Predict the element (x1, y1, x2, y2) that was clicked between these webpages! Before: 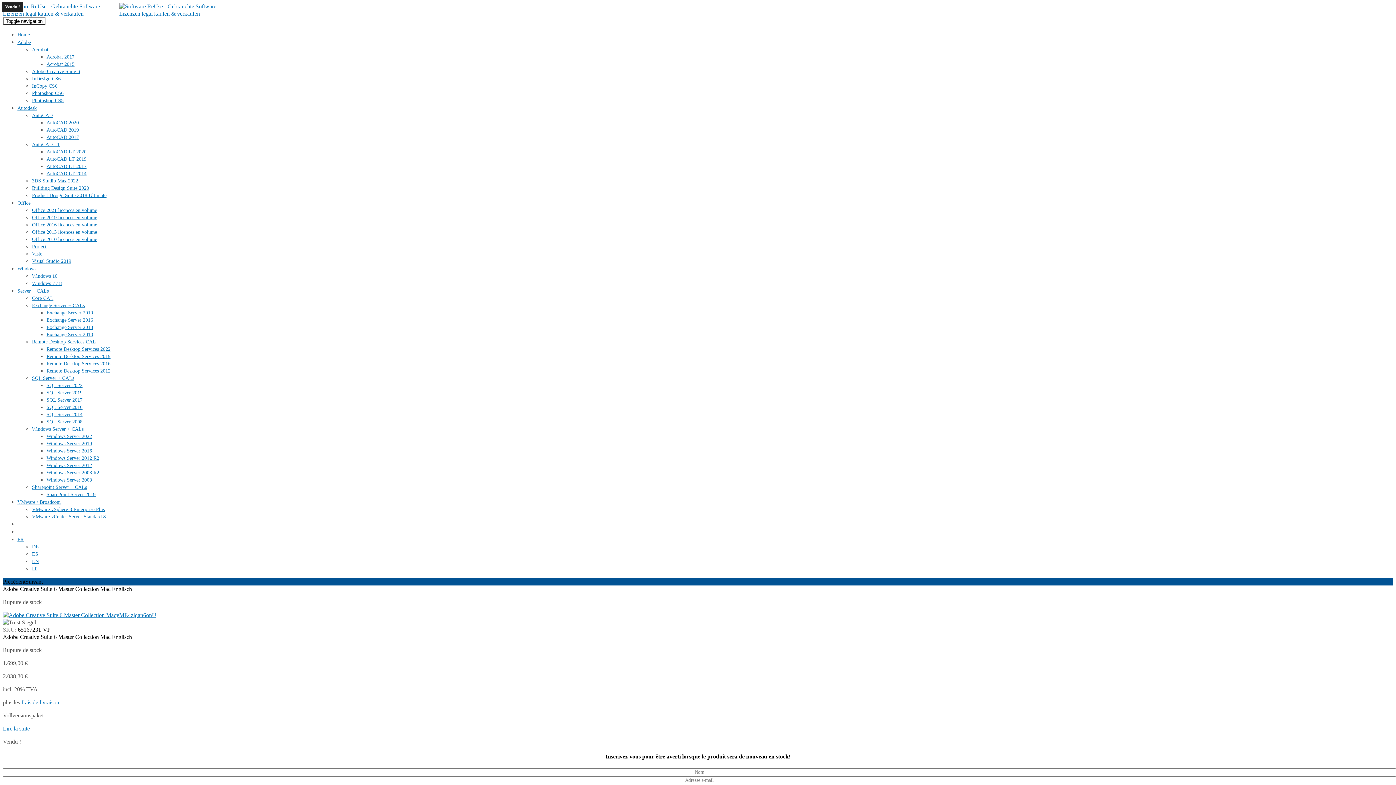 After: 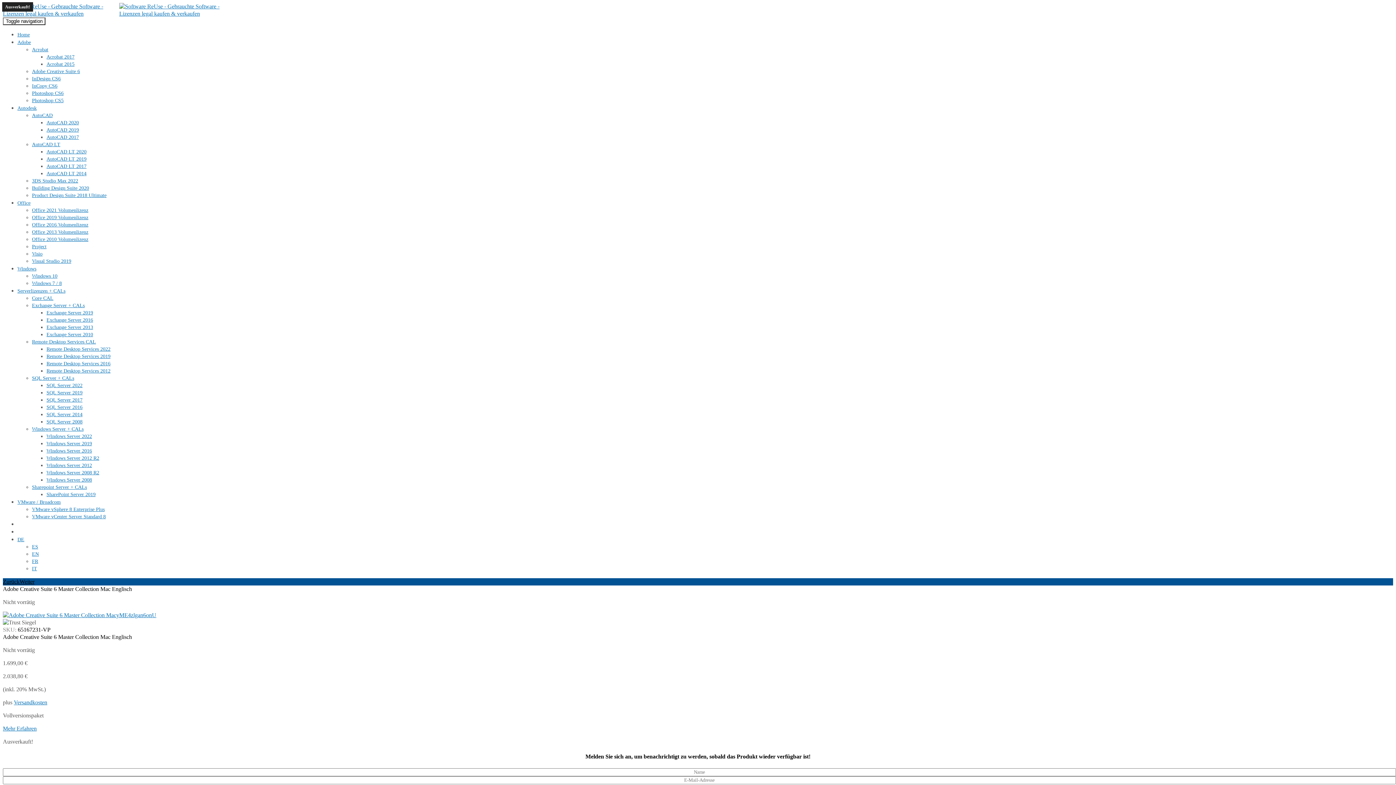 Action: bbox: (32, 544, 38, 549) label: DE